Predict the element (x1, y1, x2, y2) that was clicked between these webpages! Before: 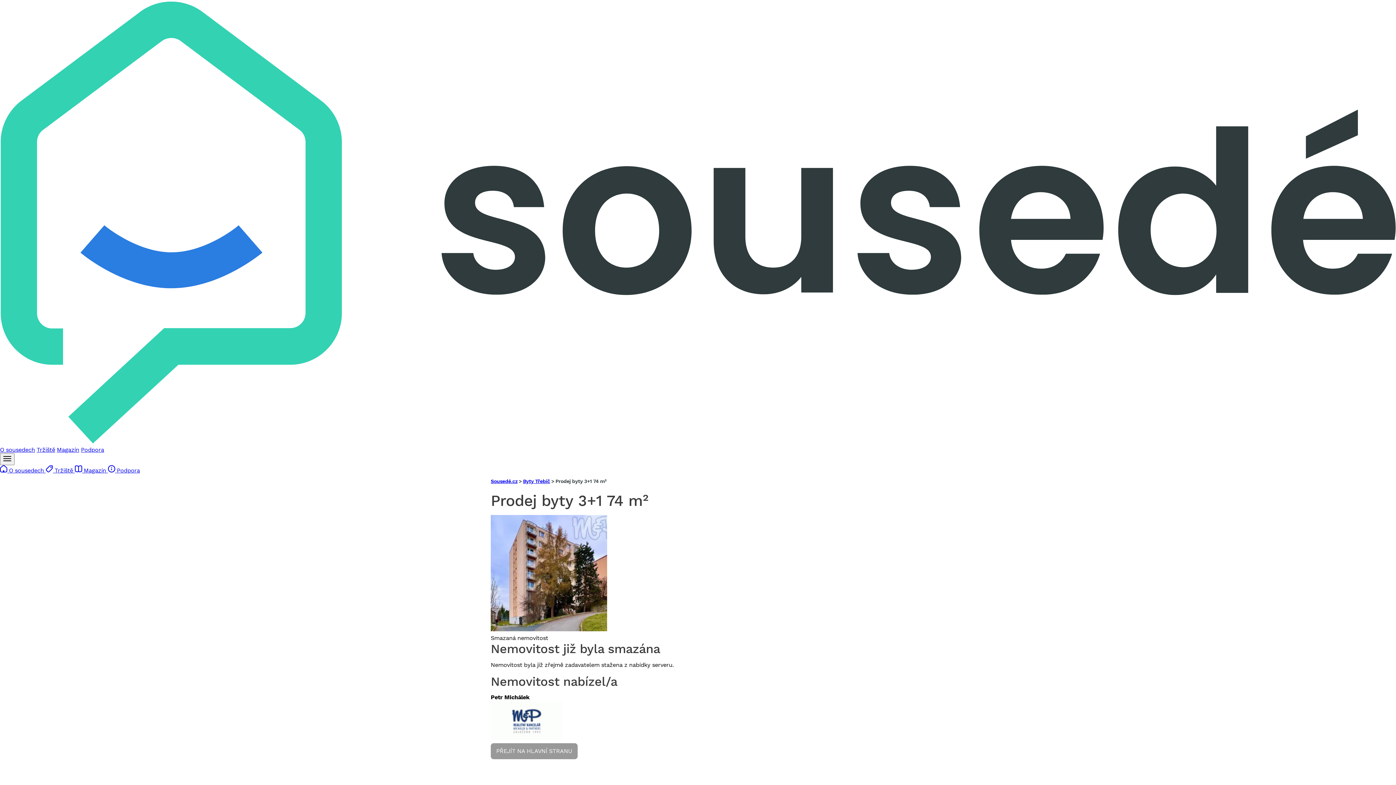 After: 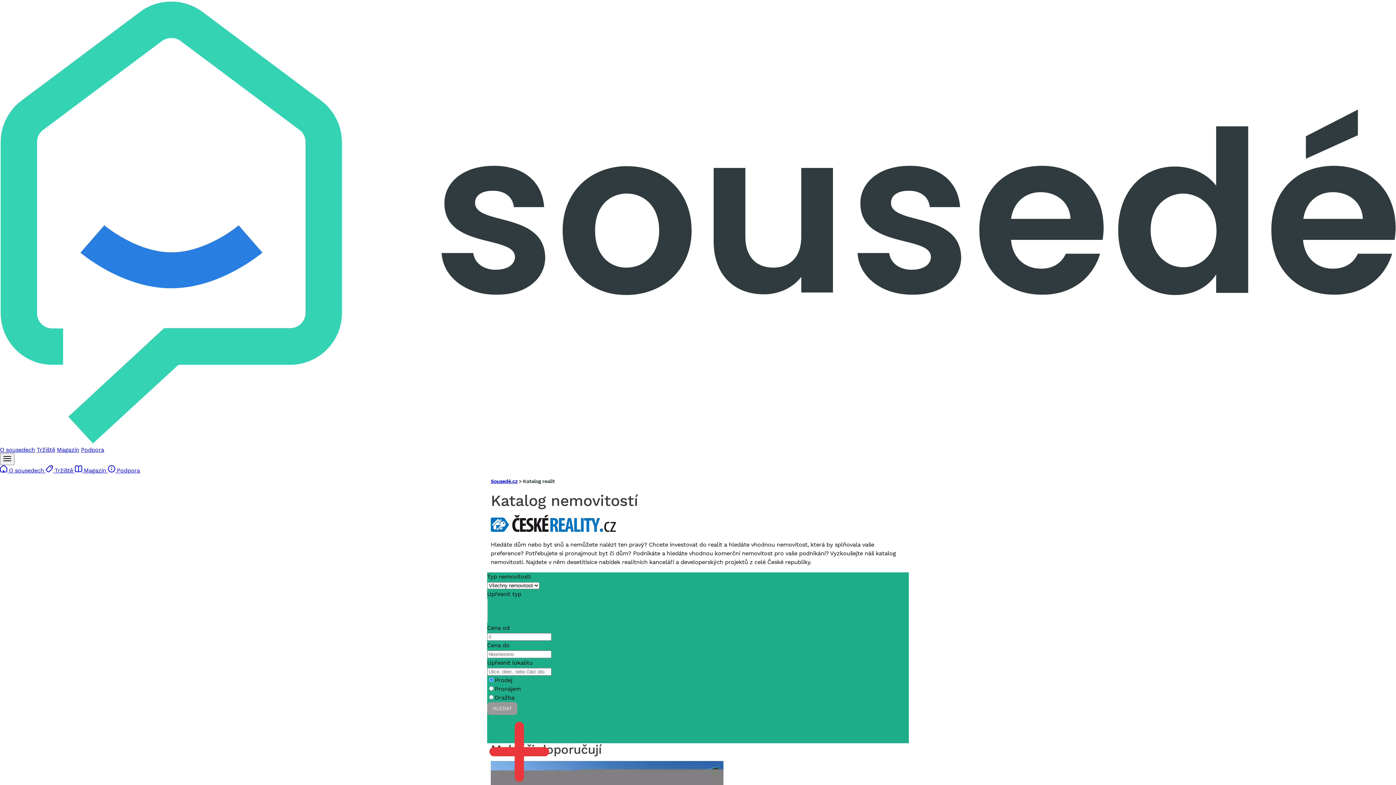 Action: bbox: (490, 478, 517, 484) label: Sousedé.cz